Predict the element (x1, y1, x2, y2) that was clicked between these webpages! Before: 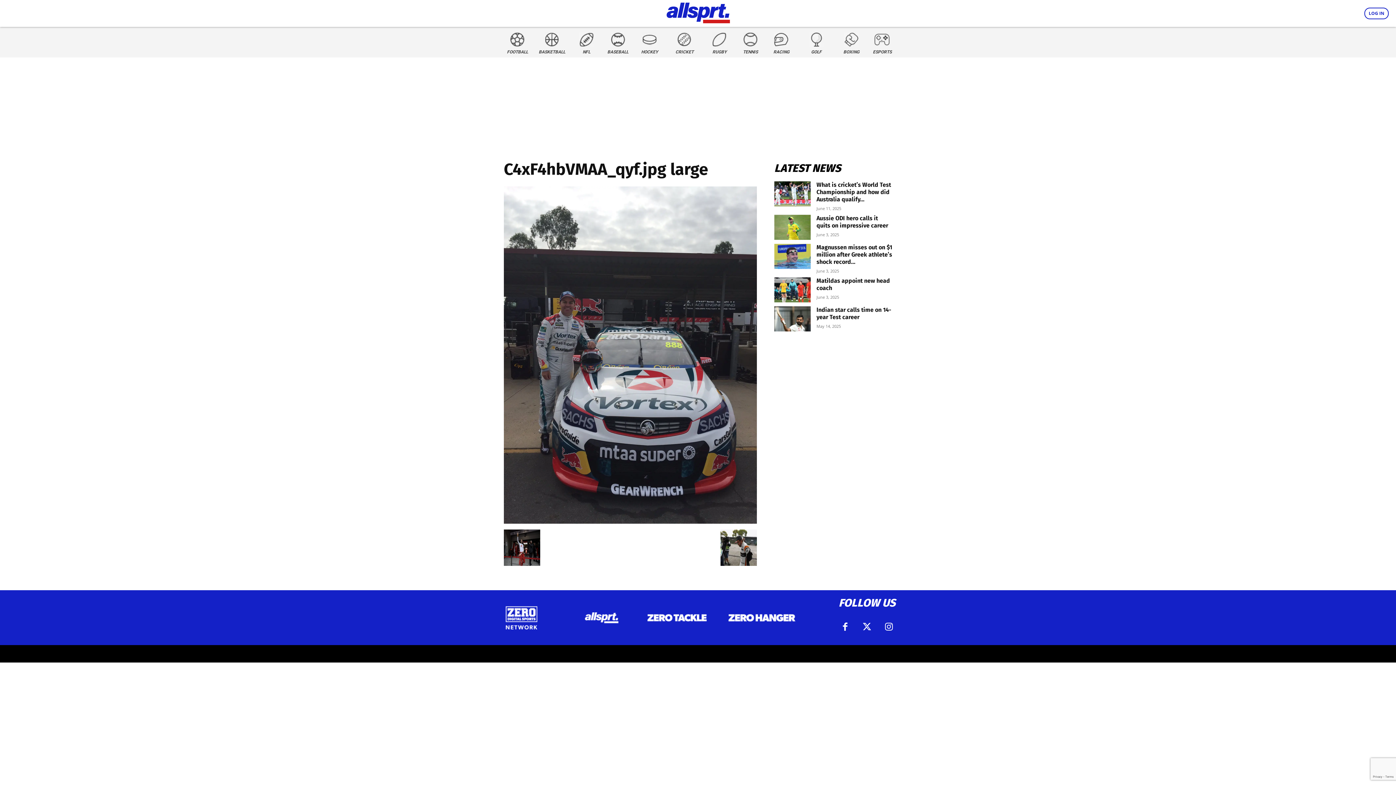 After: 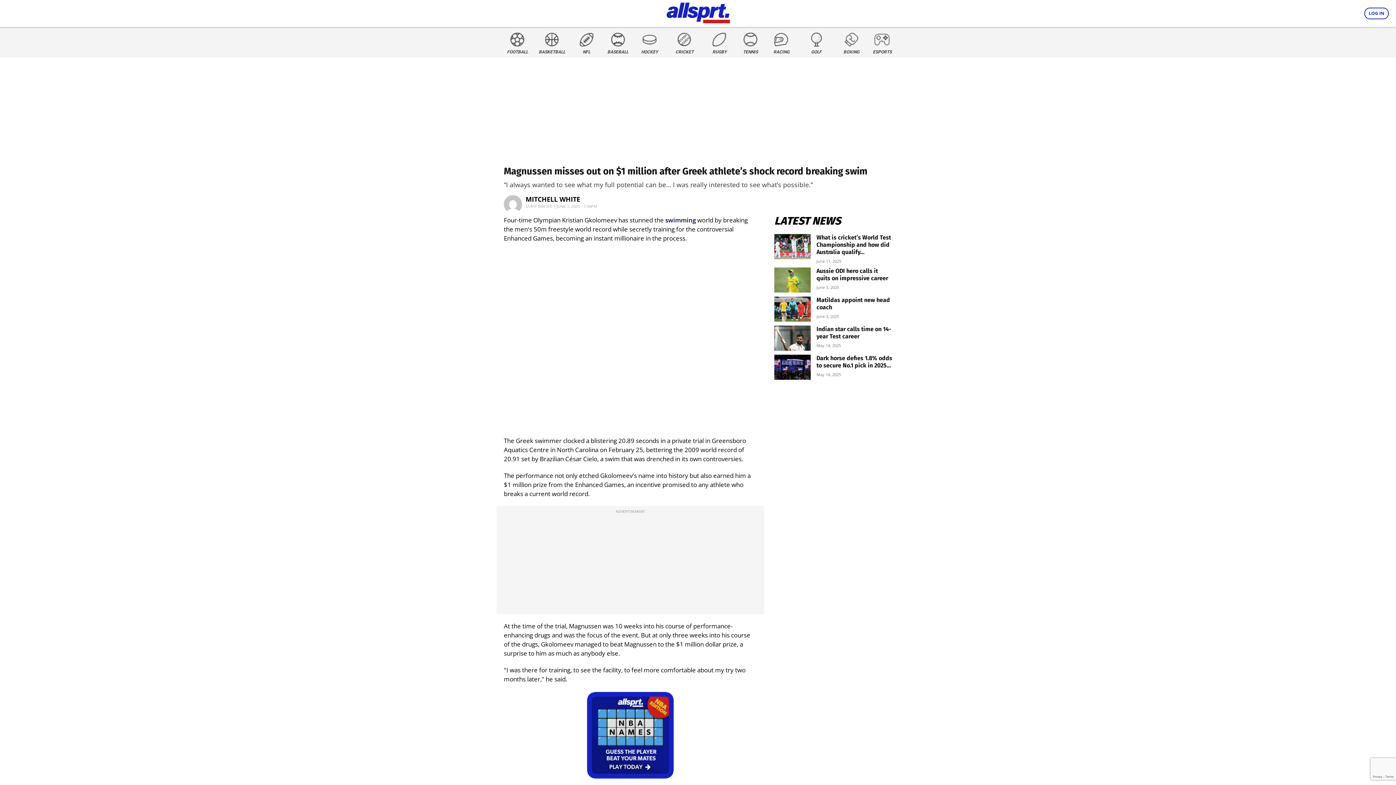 Action: bbox: (816, 244, 892, 265) label: Magnussen misses out on $1 million after Greek athlete’s shock record...